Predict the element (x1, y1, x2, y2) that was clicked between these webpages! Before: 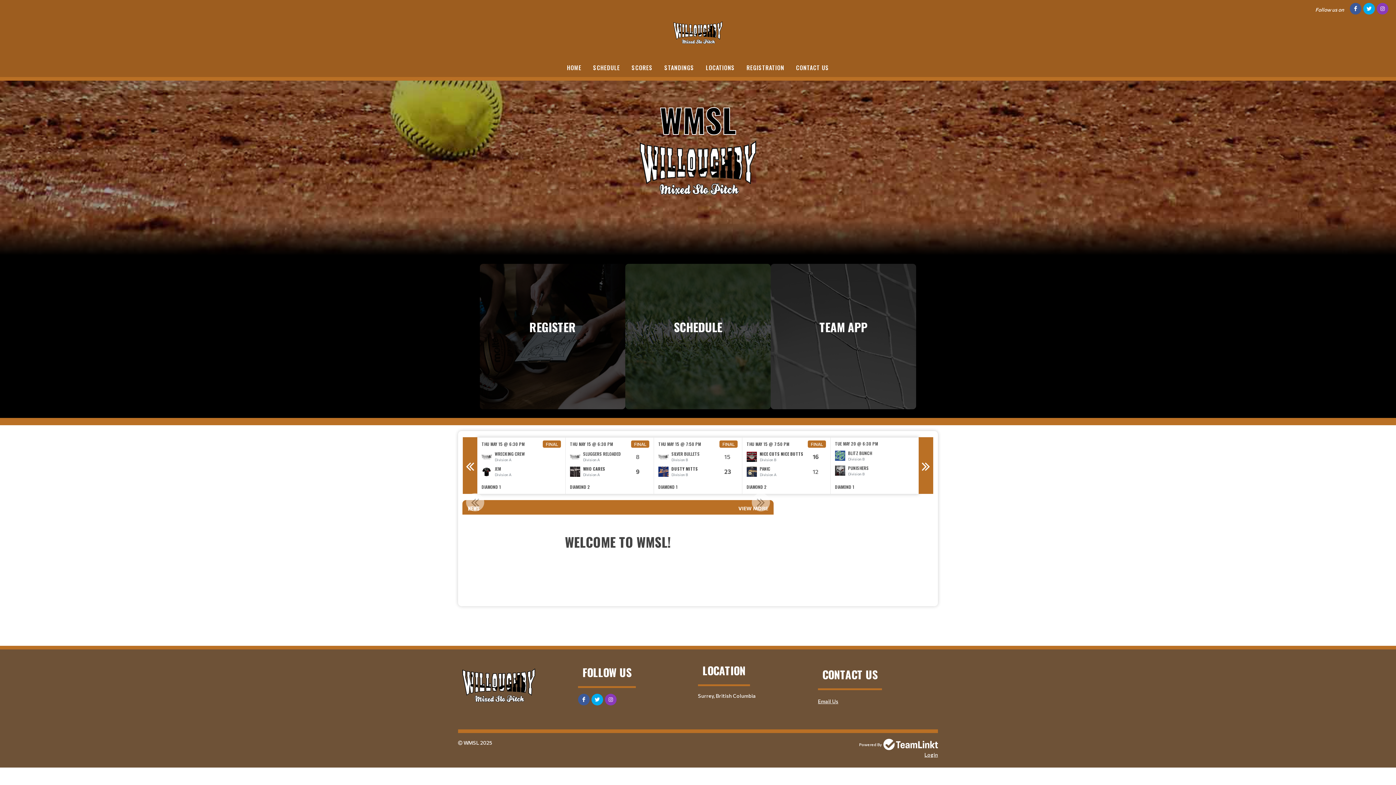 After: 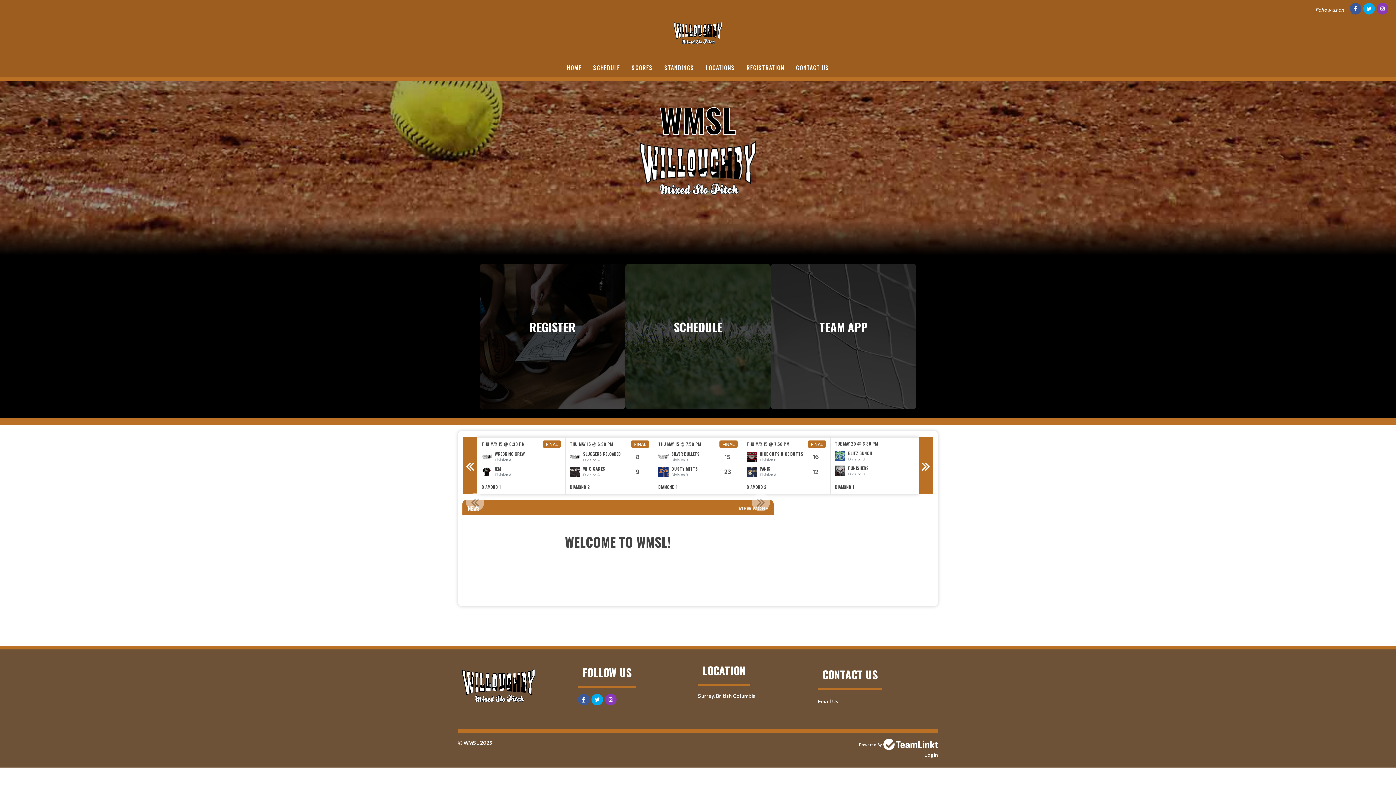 Action: bbox: (578, 694, 589, 705)